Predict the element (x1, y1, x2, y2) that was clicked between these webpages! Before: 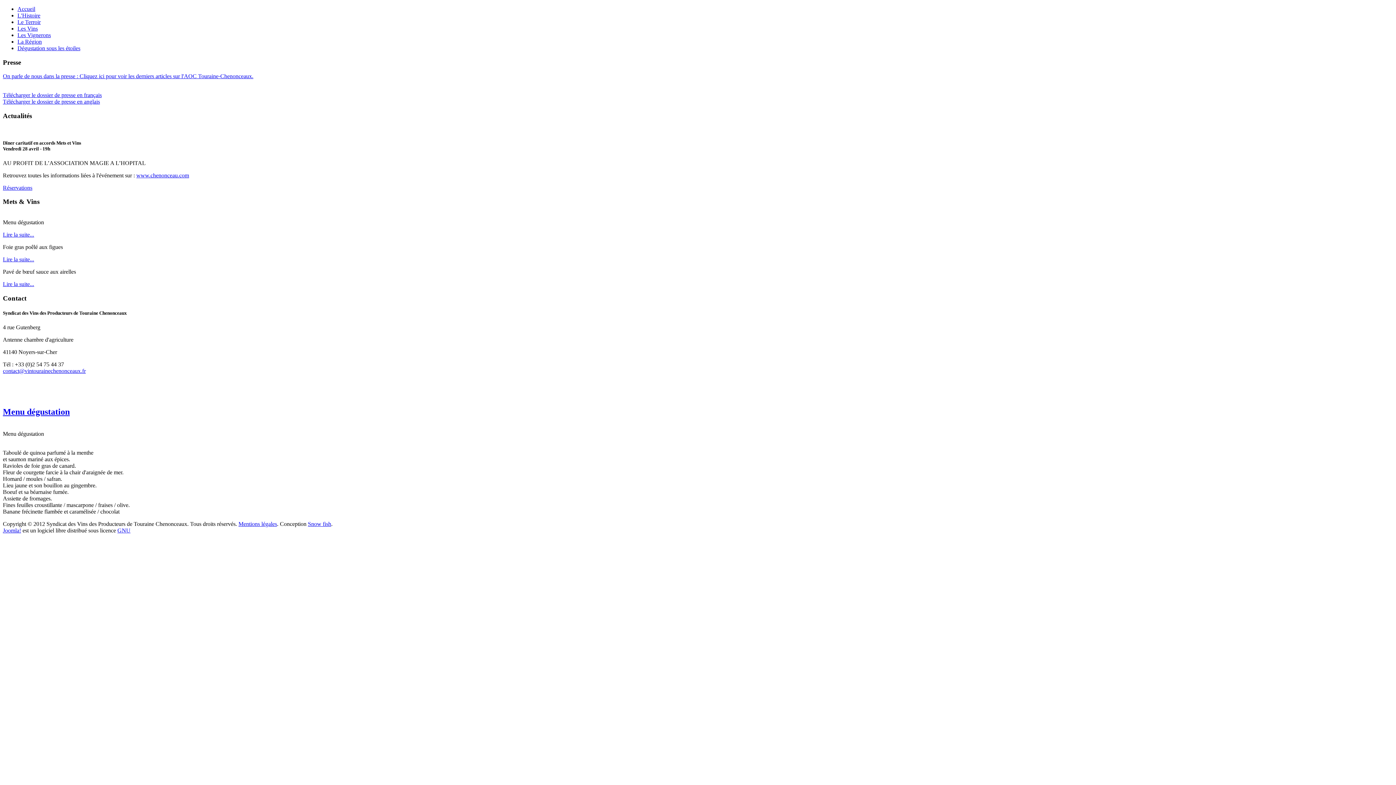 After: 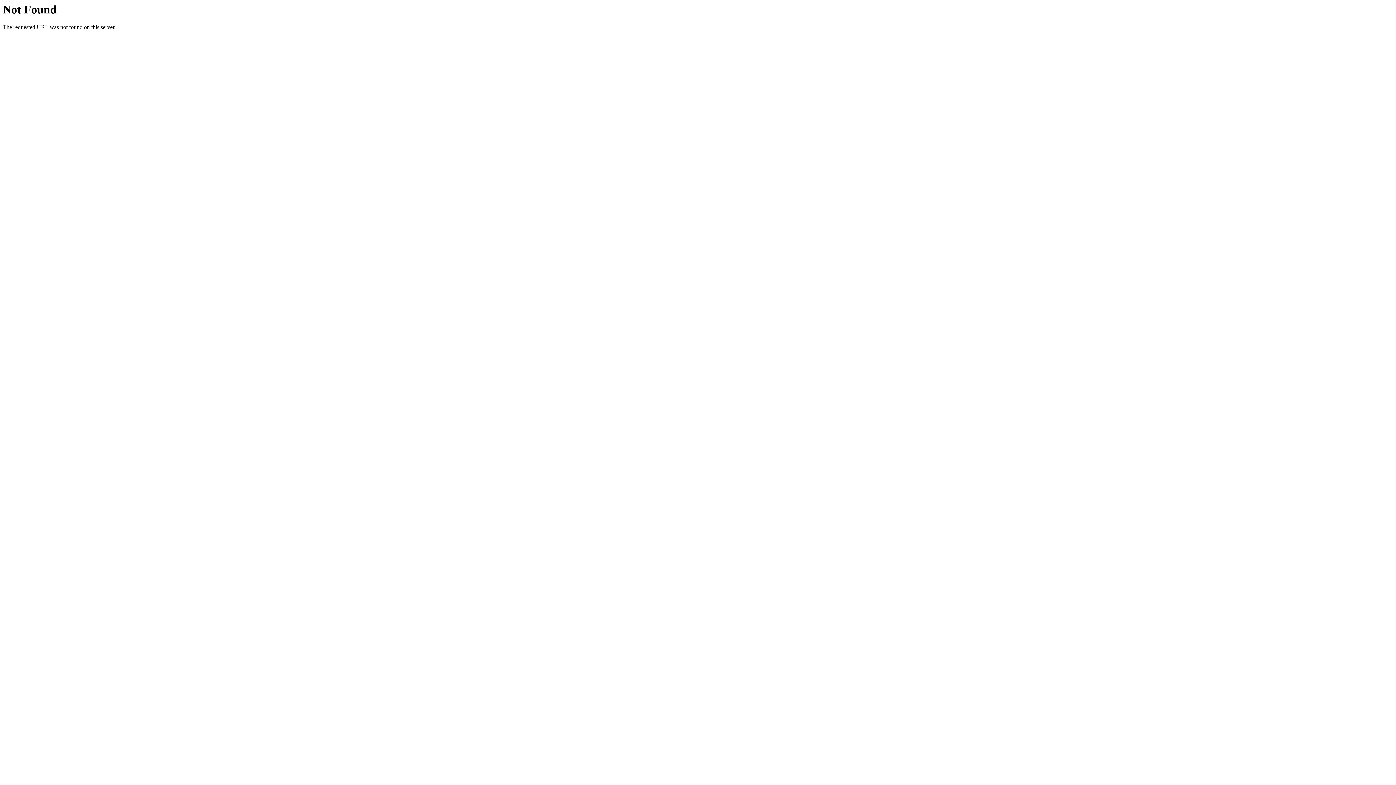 Action: label: Accueil bbox: (17, 5, 35, 12)